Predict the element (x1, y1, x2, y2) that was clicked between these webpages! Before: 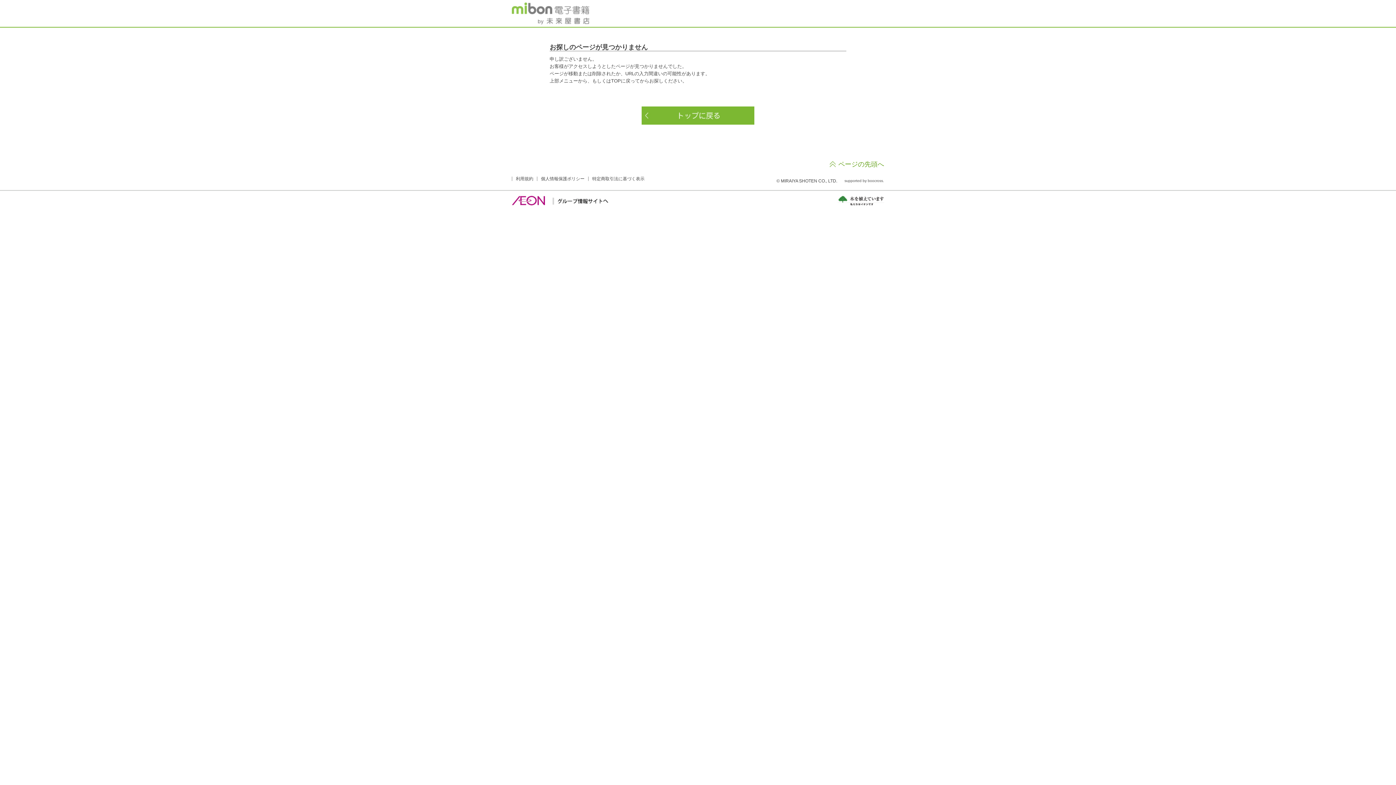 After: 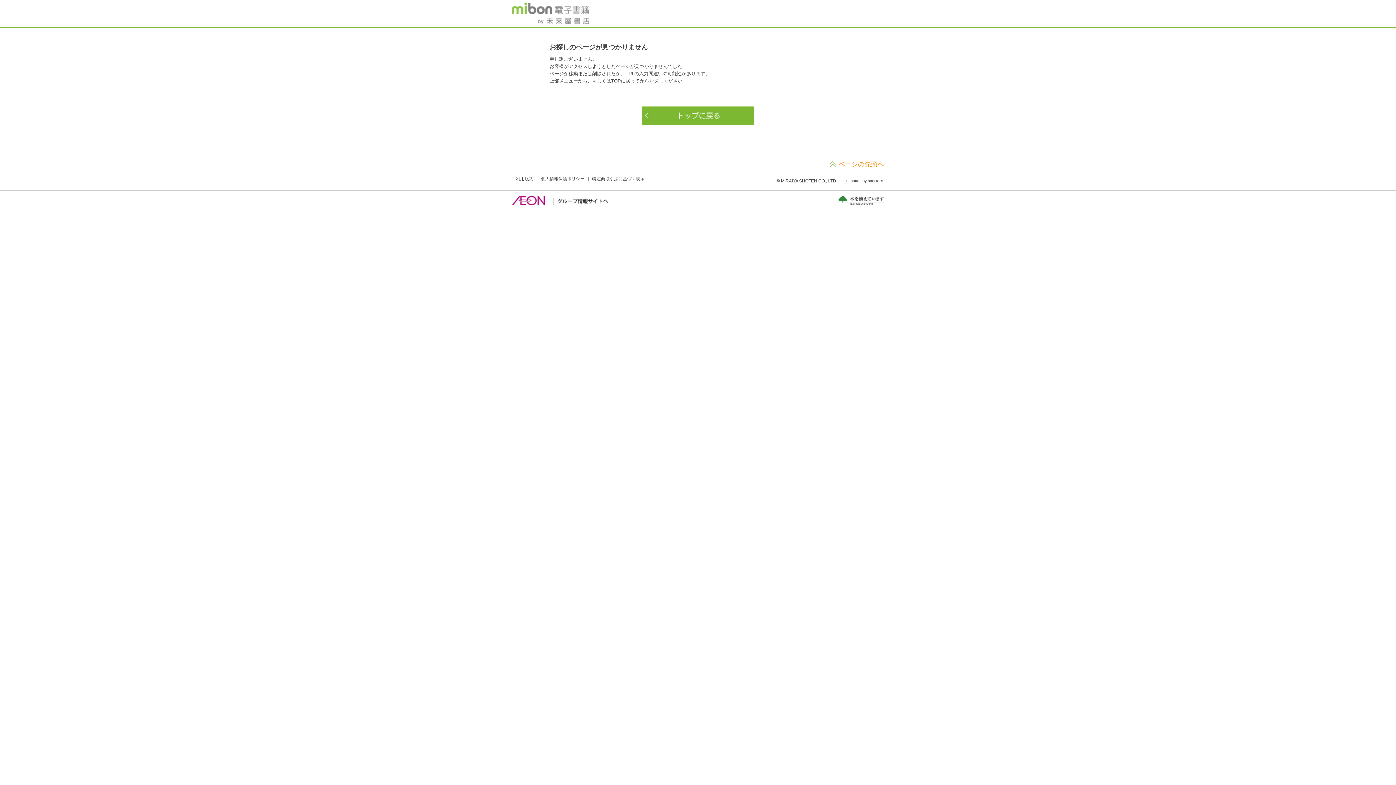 Action: bbox: (829, 160, 884, 168) label: ページの先頭へ